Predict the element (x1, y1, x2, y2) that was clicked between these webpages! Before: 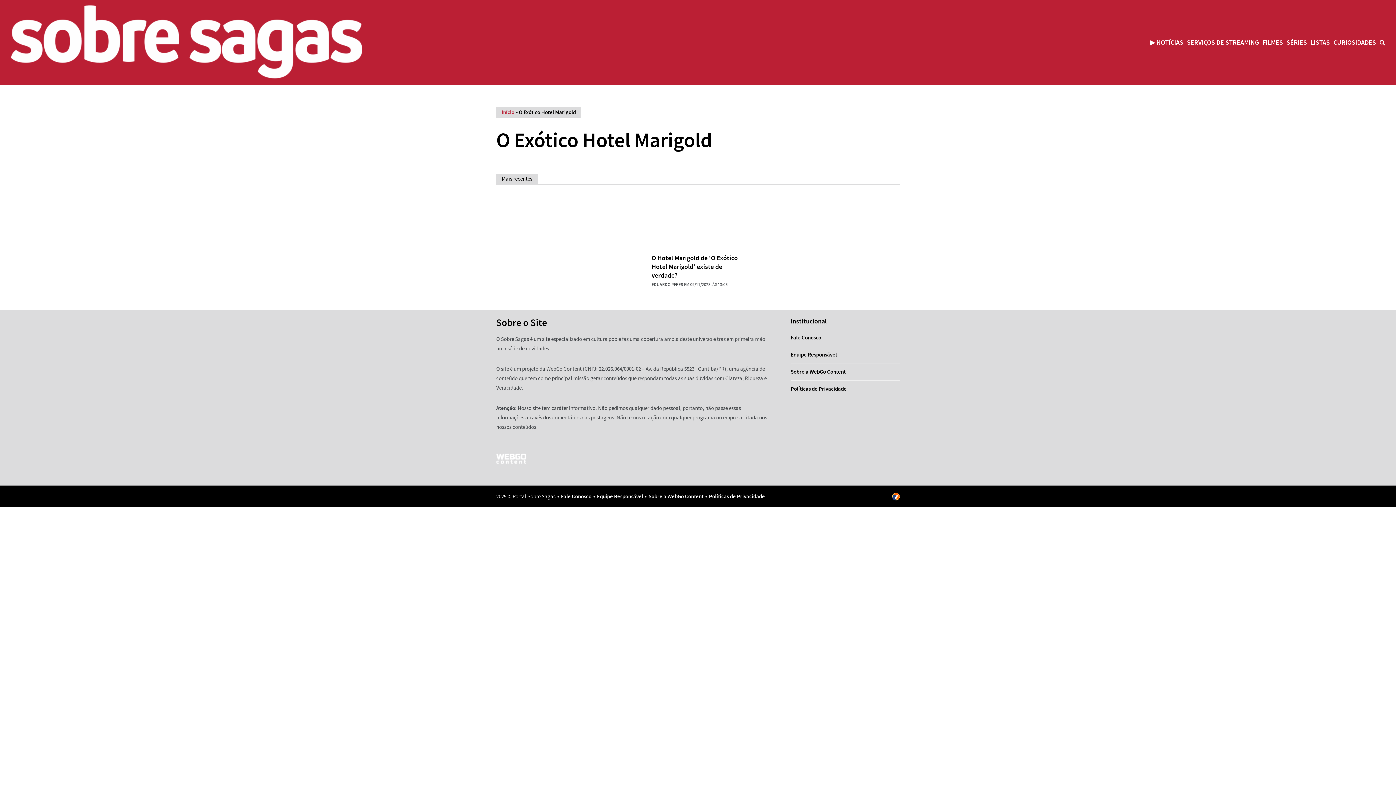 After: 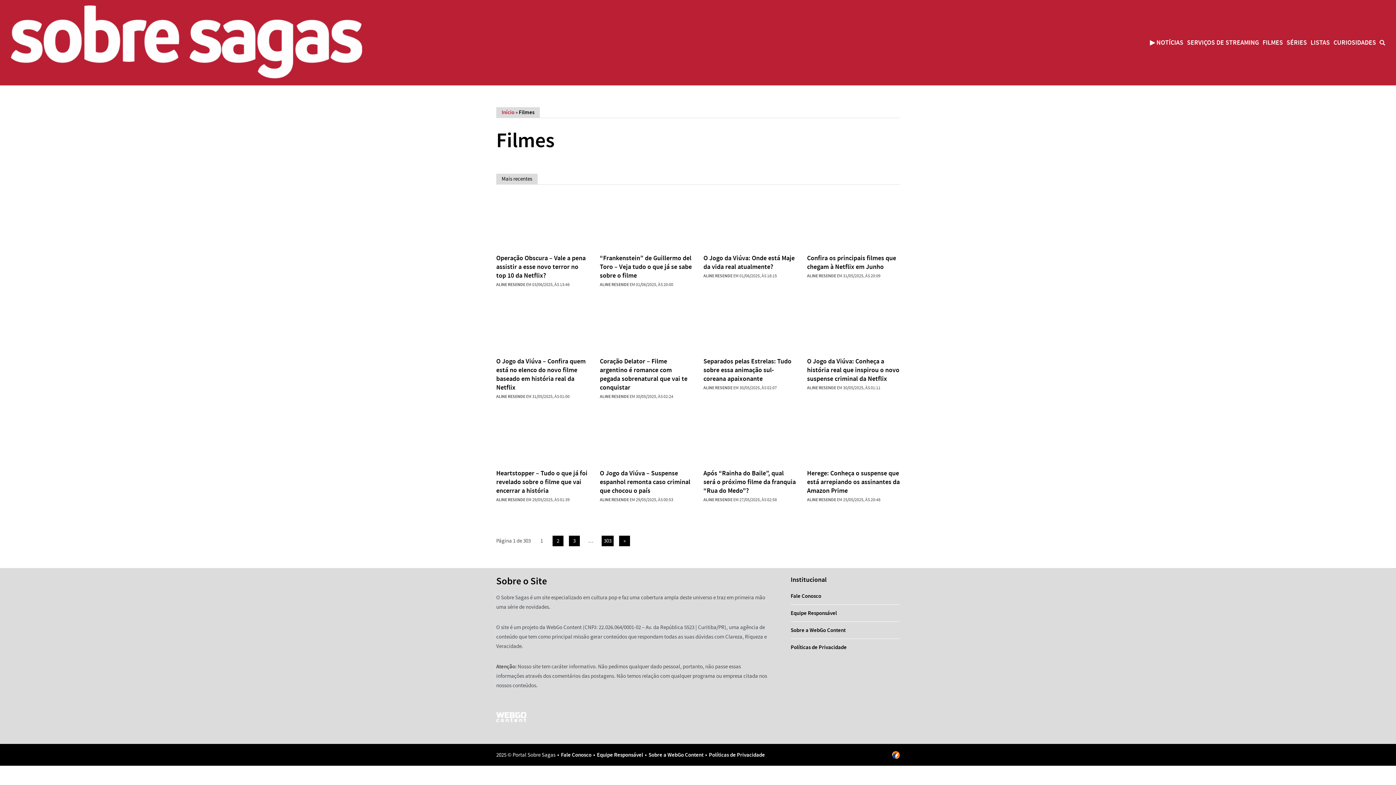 Action: bbox: (1262, 38, 1283, 46) label: FILMES